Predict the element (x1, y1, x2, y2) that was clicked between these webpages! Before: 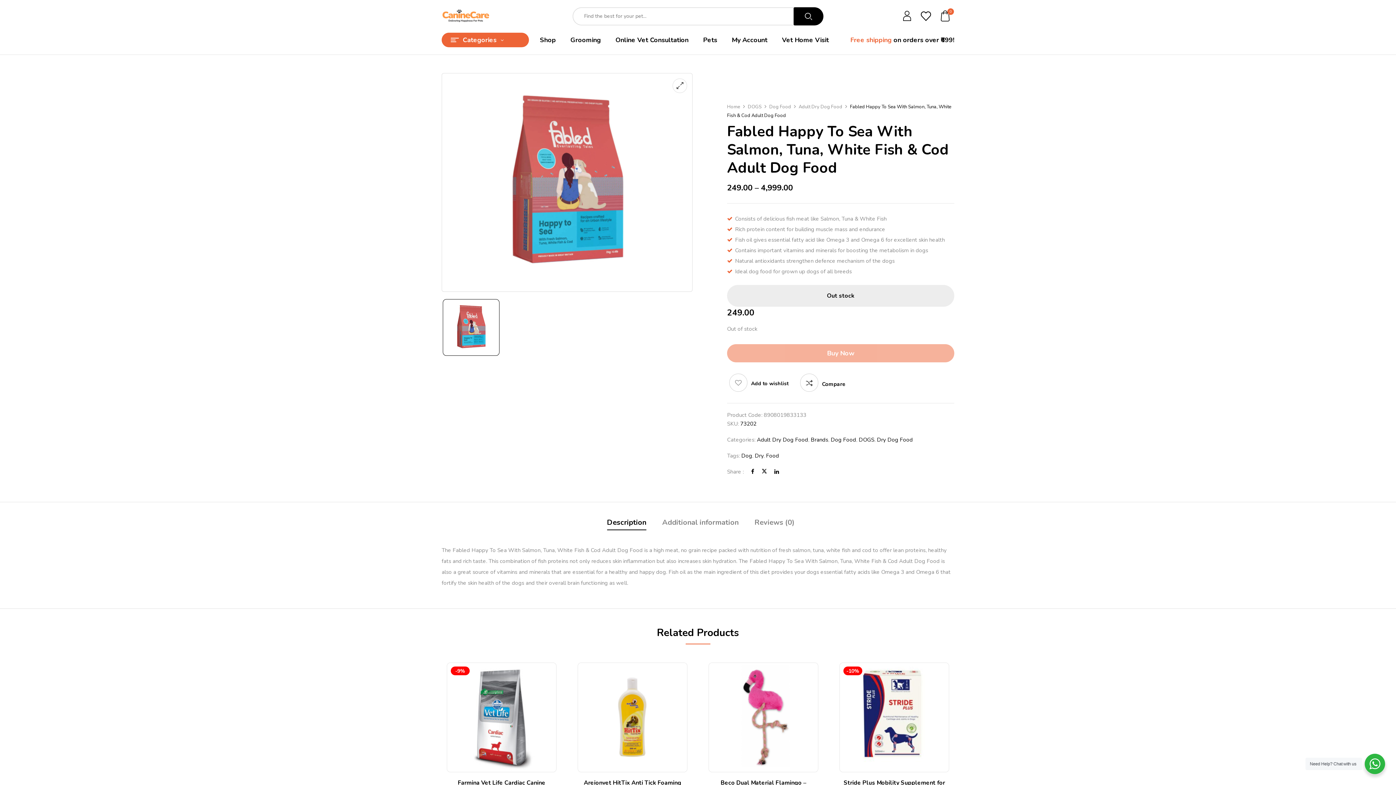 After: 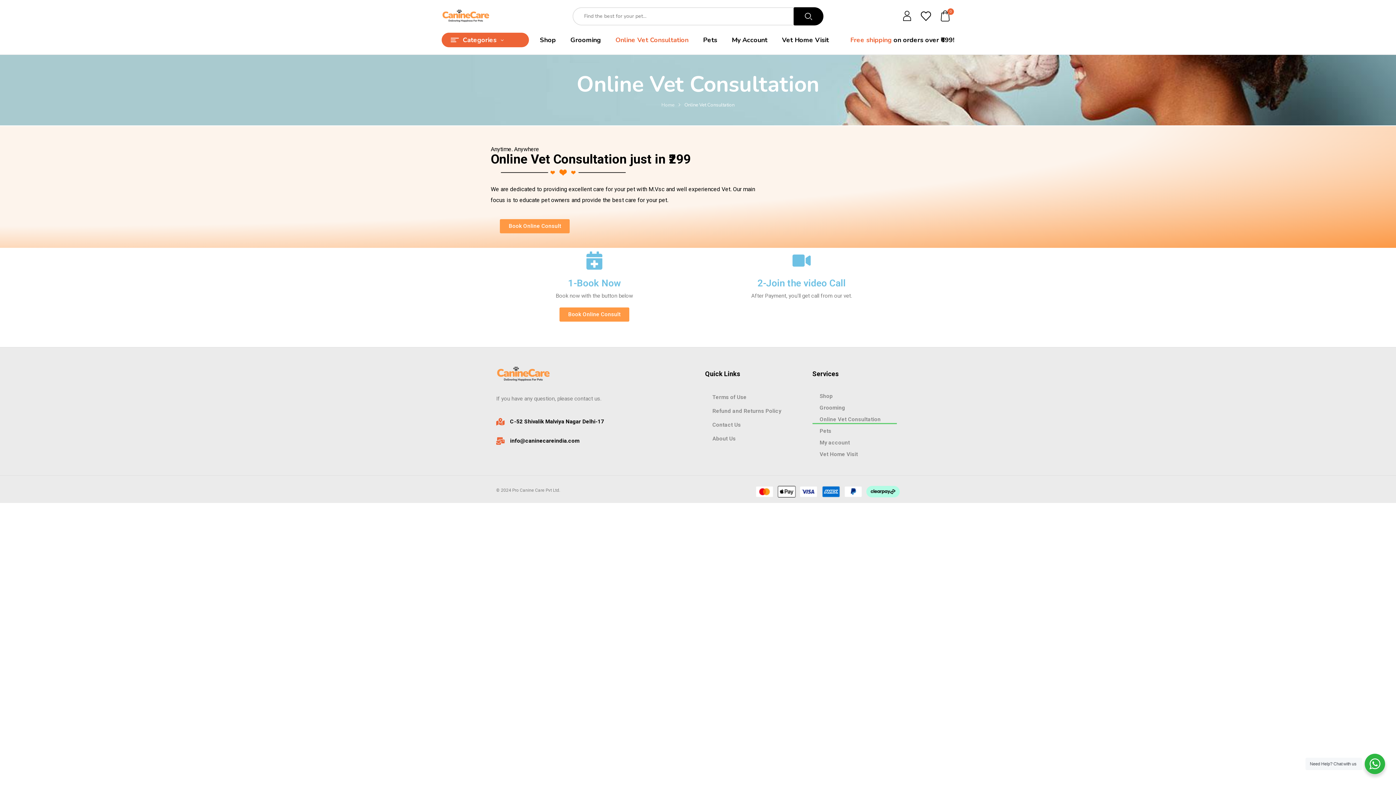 Action: bbox: (615, 35, 688, 44) label: Online Vet Consultation